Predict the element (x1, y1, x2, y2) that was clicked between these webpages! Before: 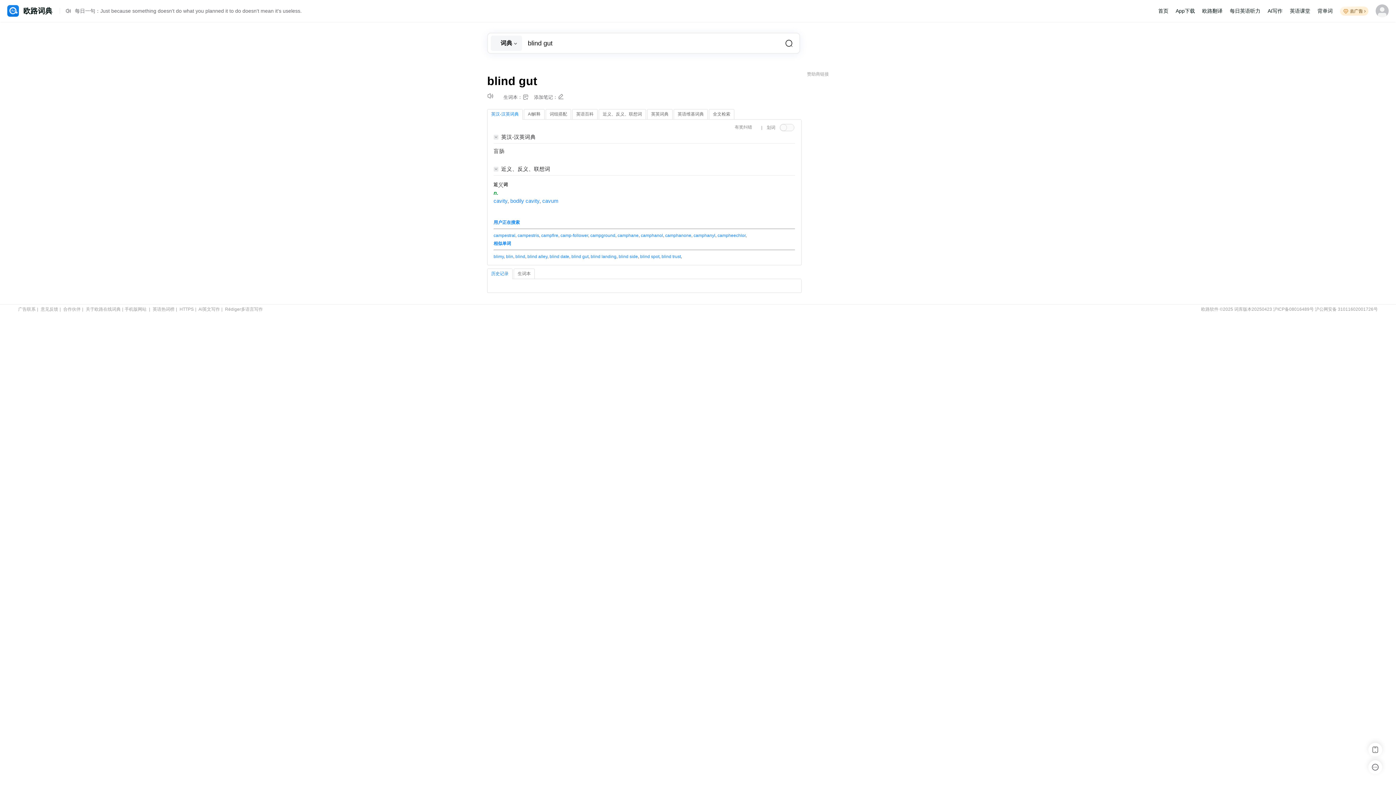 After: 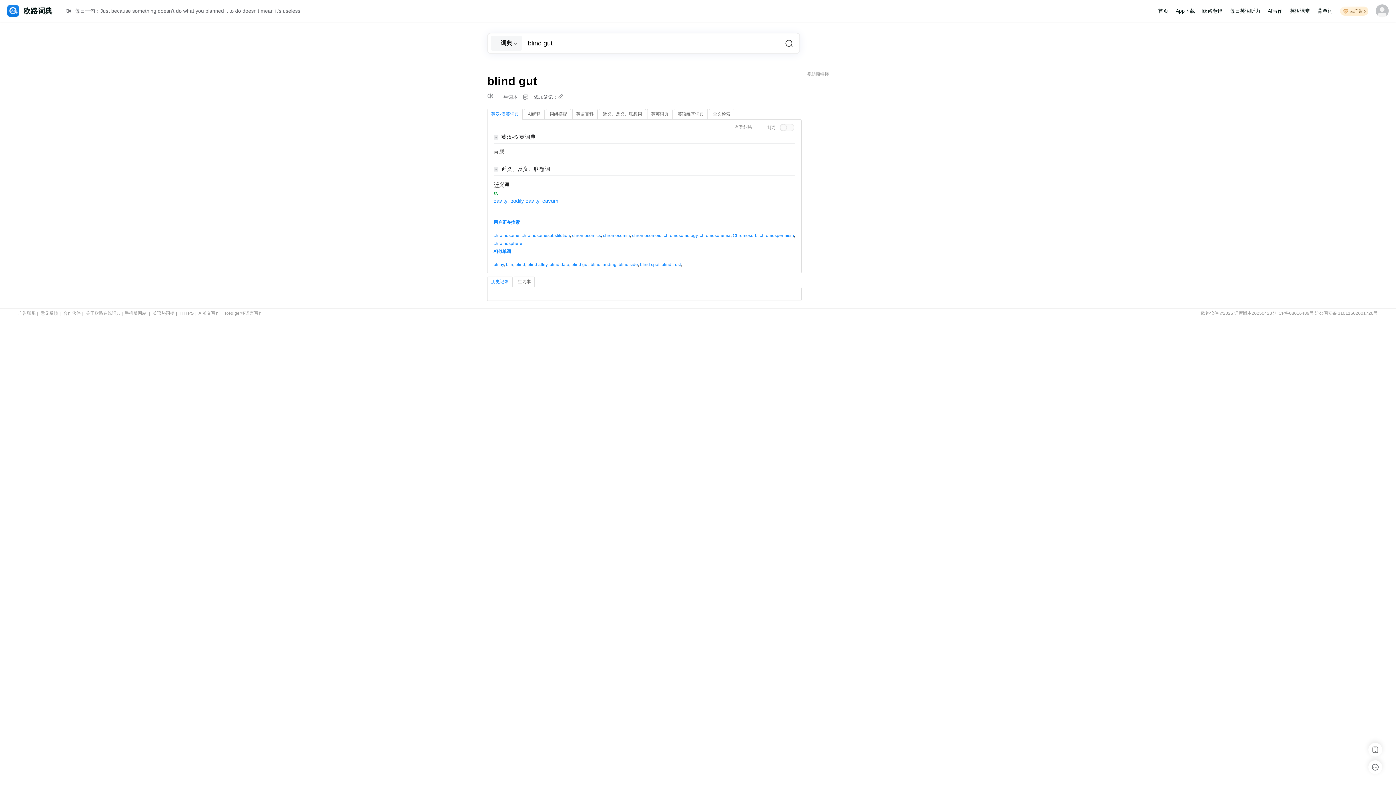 Action: bbox: (571, 254, 588, 259) label: blind gut